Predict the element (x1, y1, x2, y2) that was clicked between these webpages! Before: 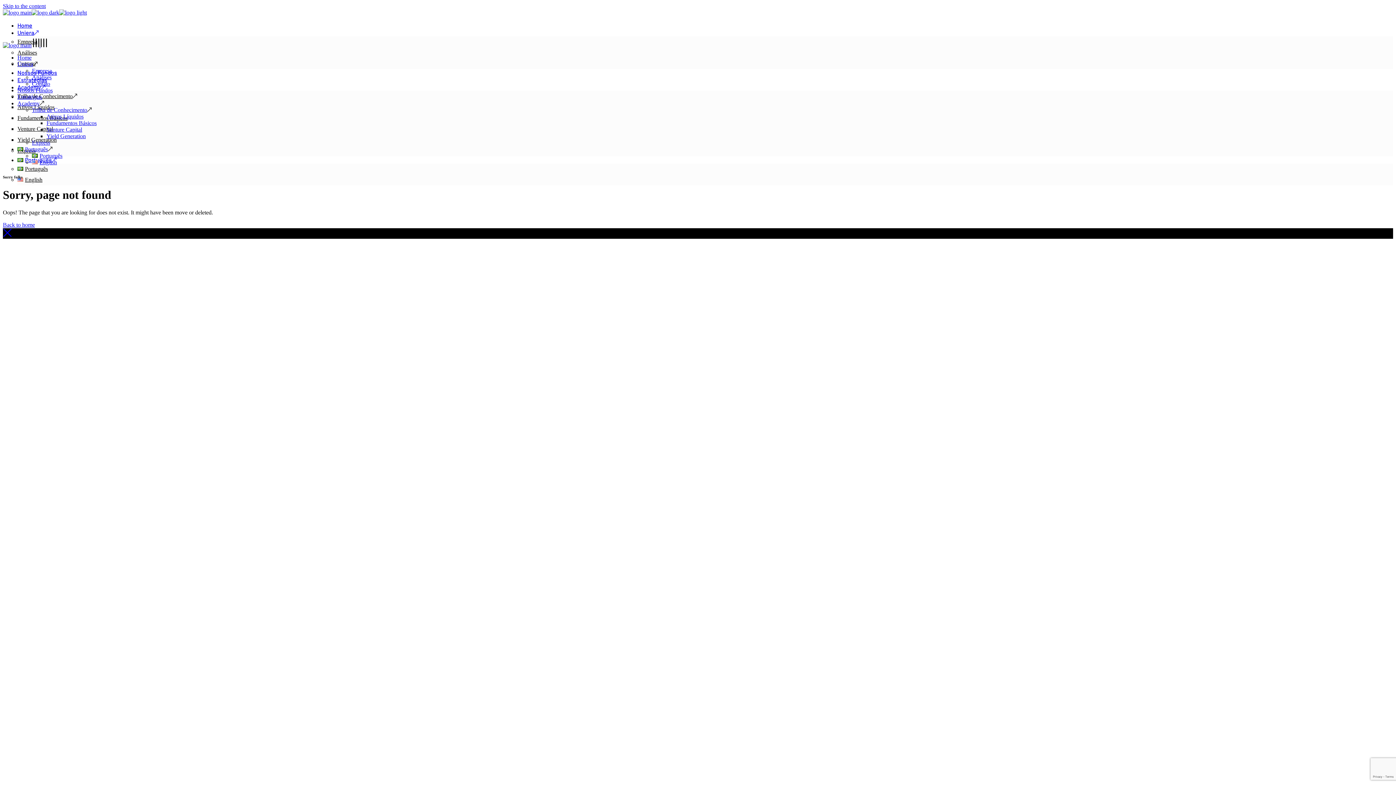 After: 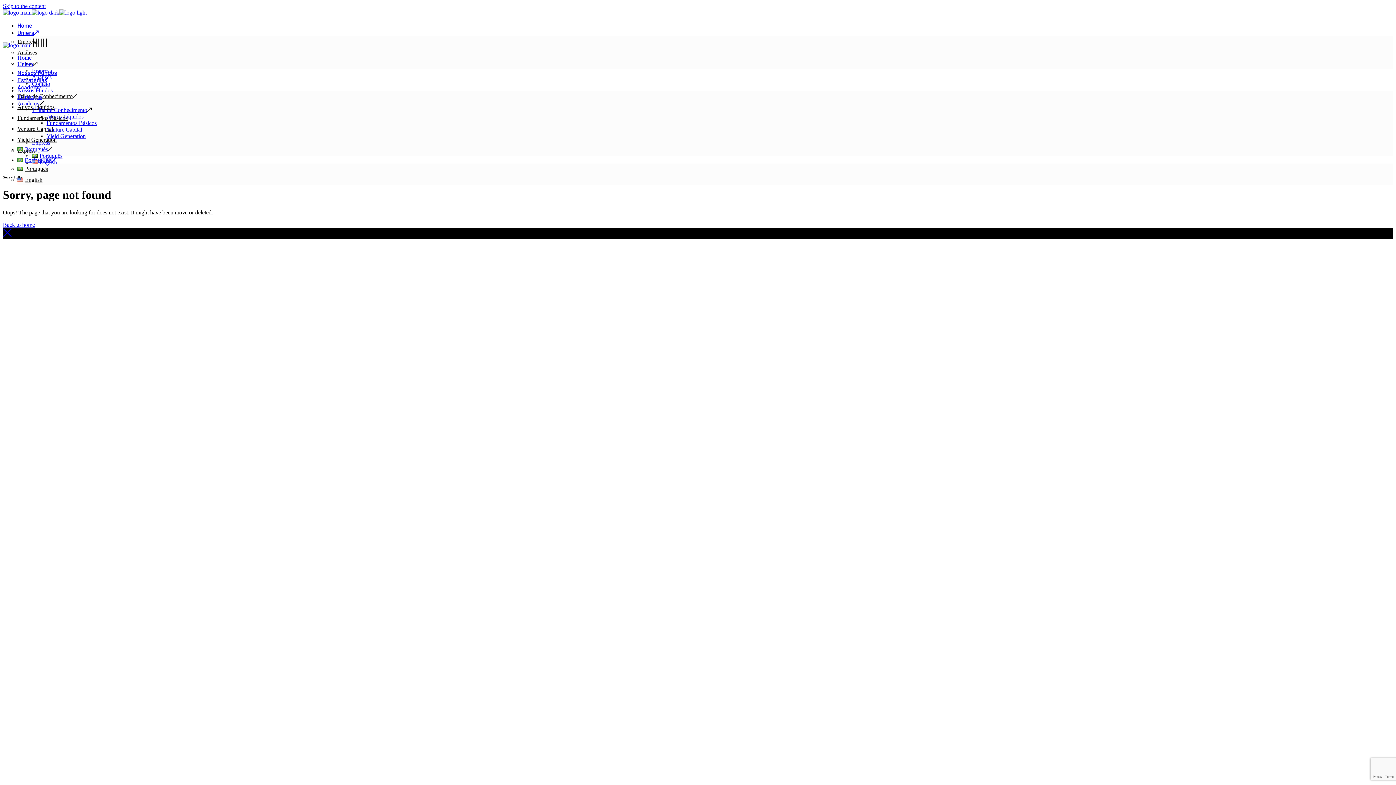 Action: bbox: (17, 29, 38, 36) label: Uniera